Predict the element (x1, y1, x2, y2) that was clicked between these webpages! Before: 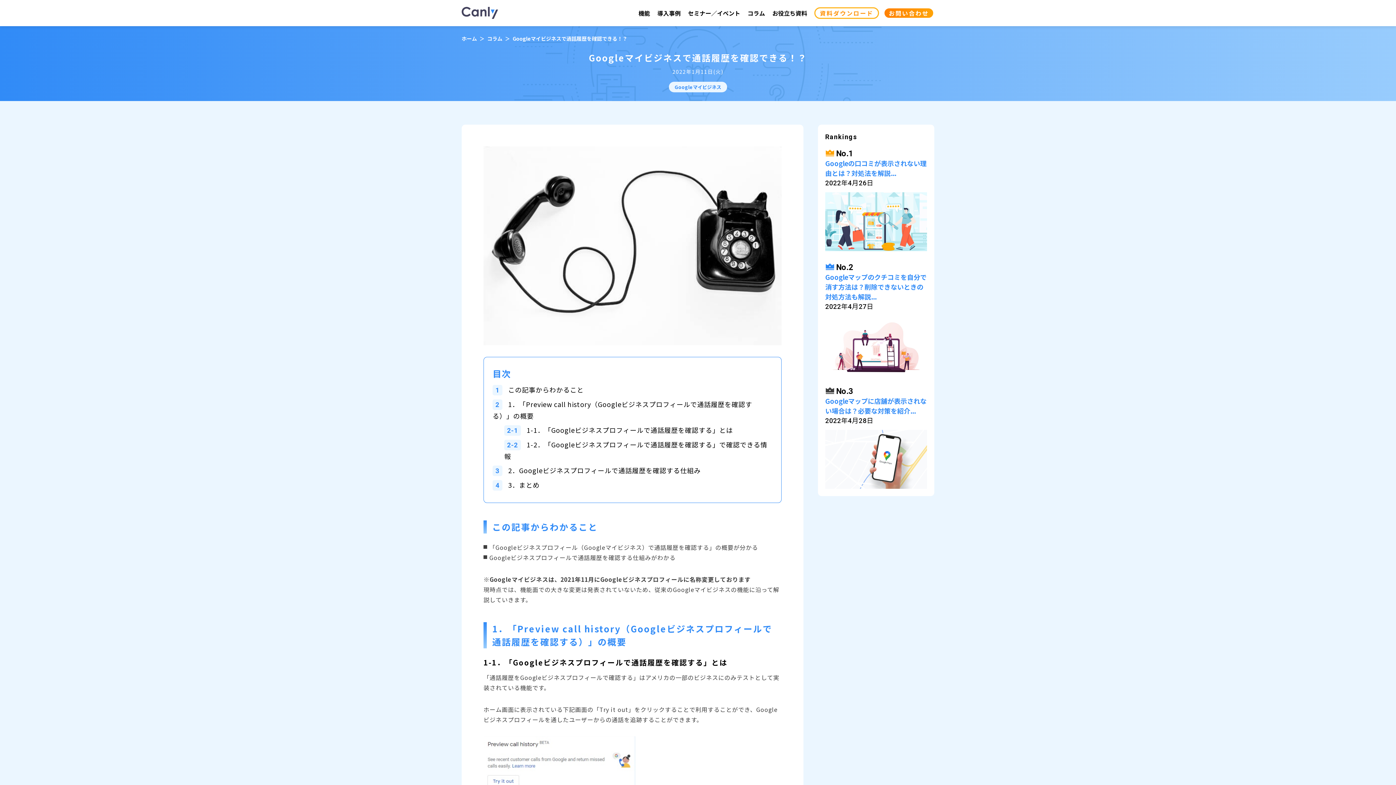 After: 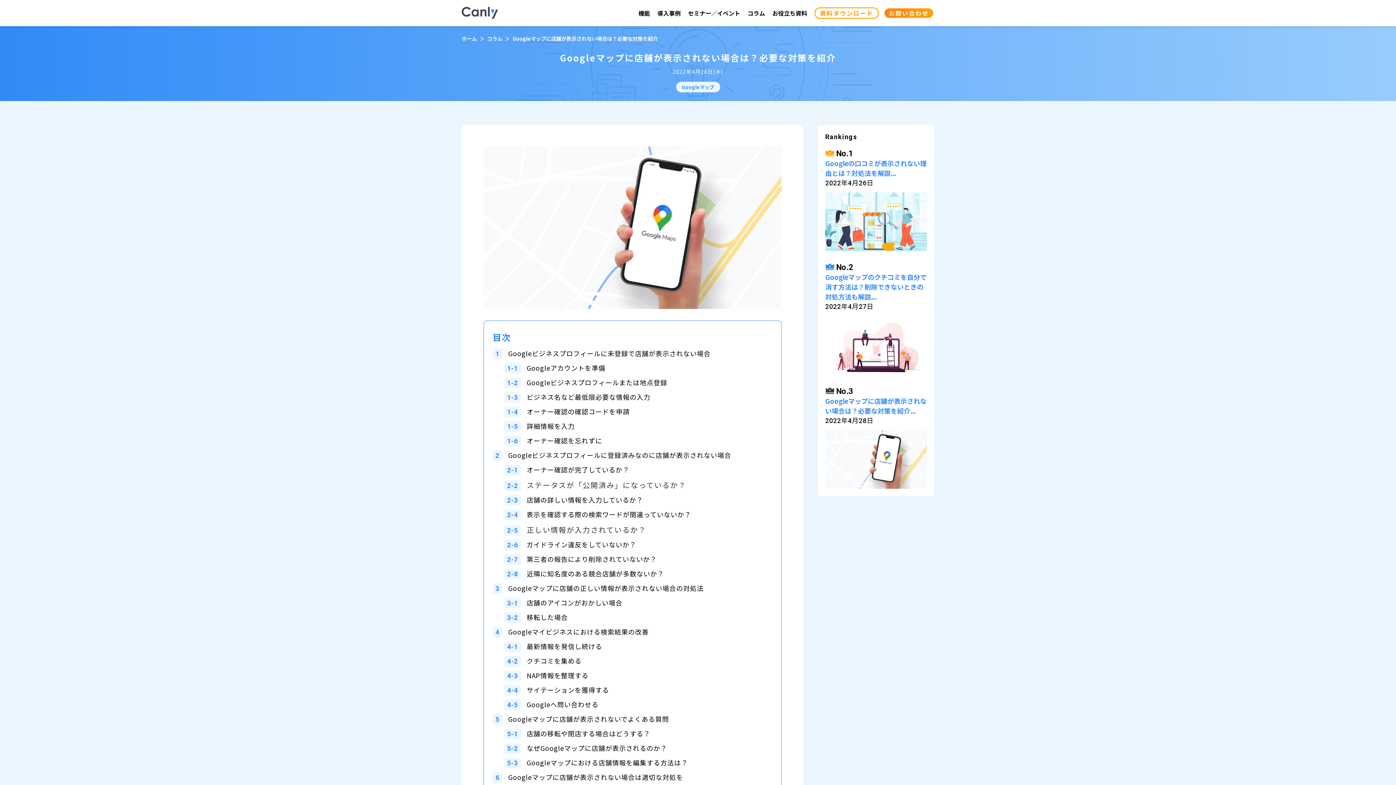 Action: label: Googleマップに店舗が表示されない場合は？必要な対策を紹介...
2022年4月28日 bbox: (825, 386, 927, 489)